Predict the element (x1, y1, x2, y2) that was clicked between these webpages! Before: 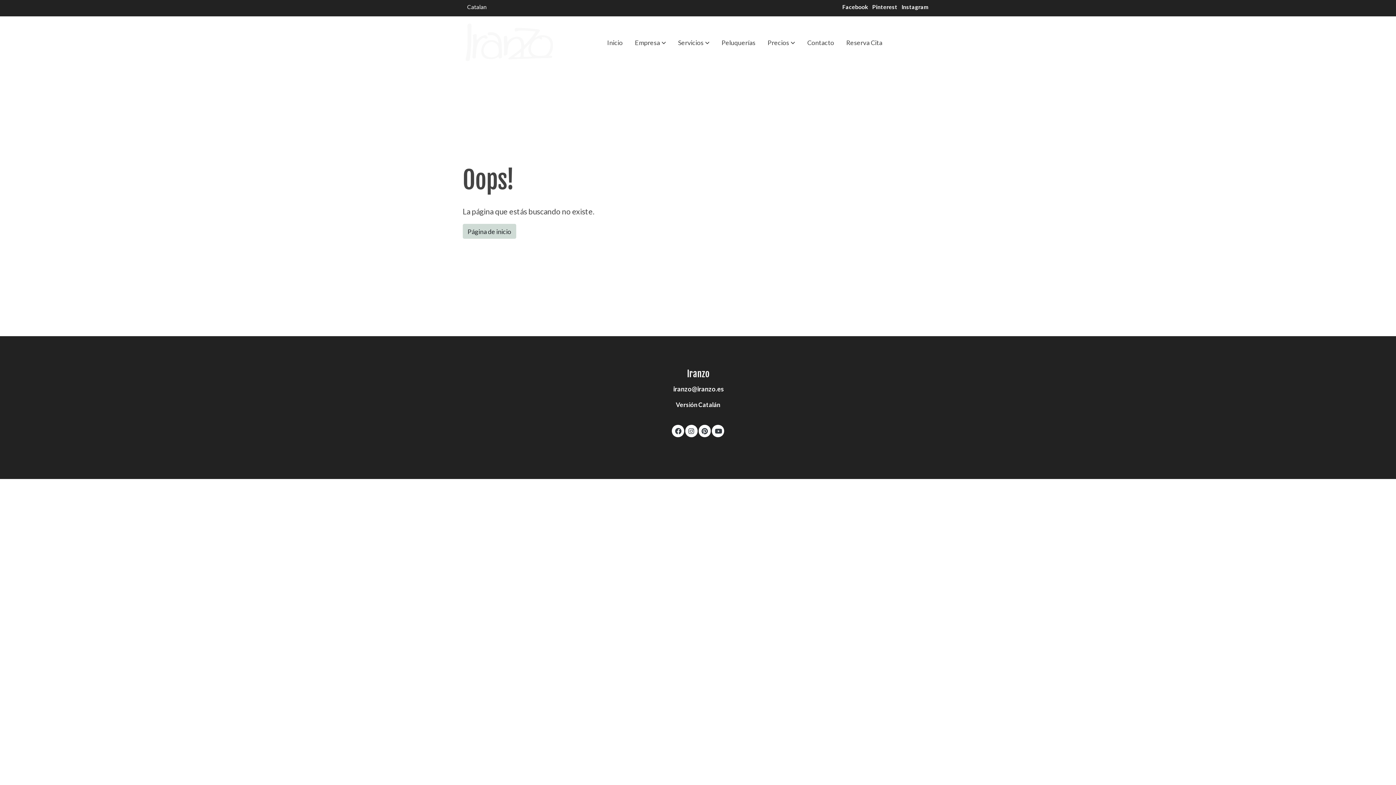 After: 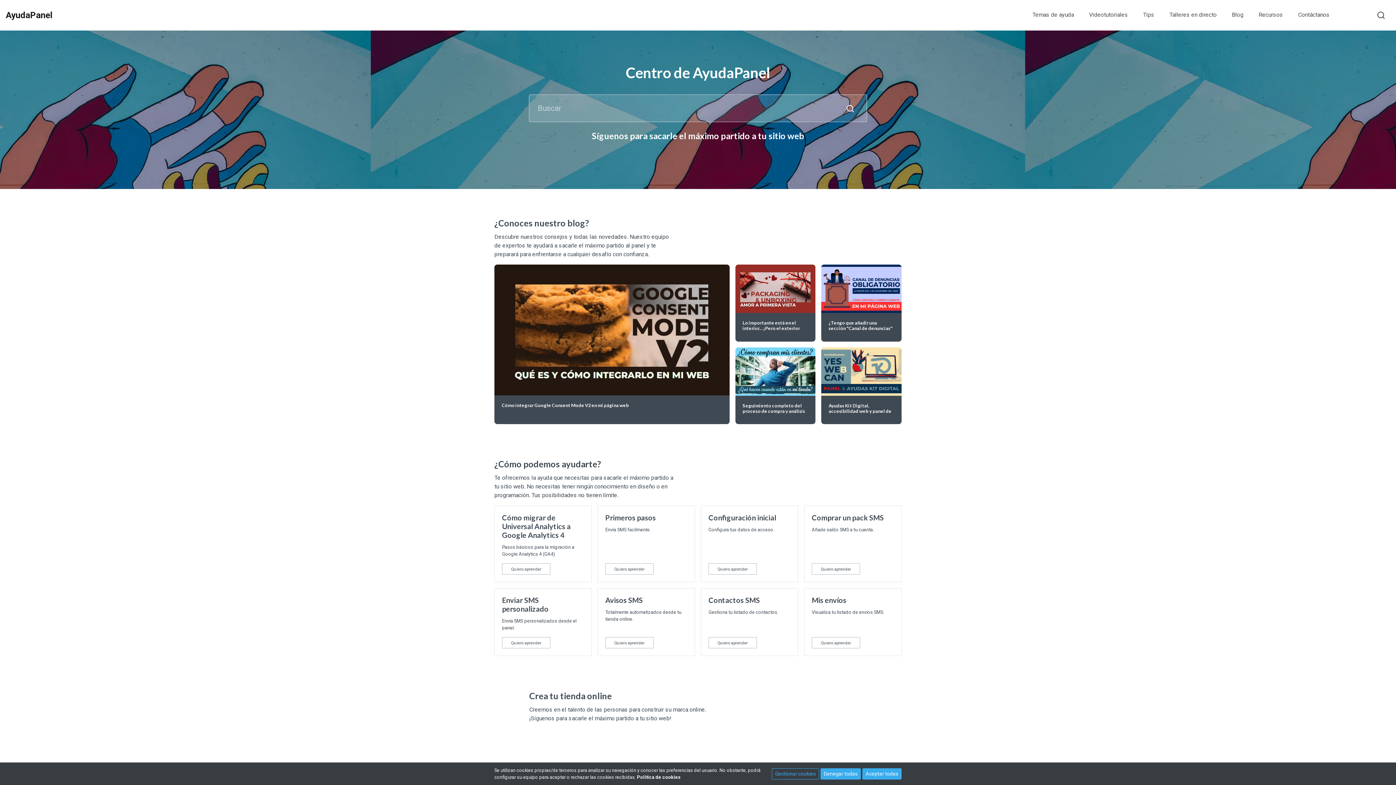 Action: bbox: (465, 3, 488, 10) label: Catalan